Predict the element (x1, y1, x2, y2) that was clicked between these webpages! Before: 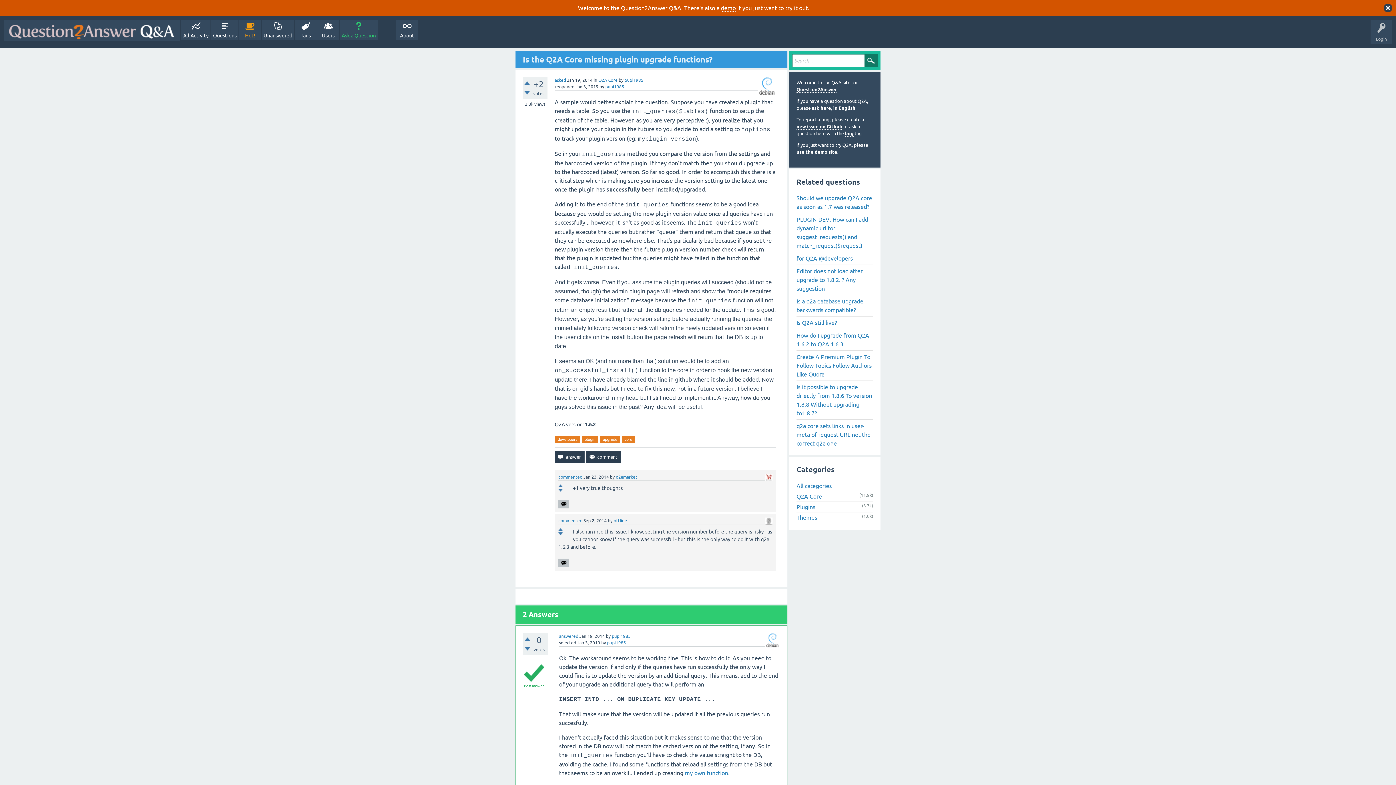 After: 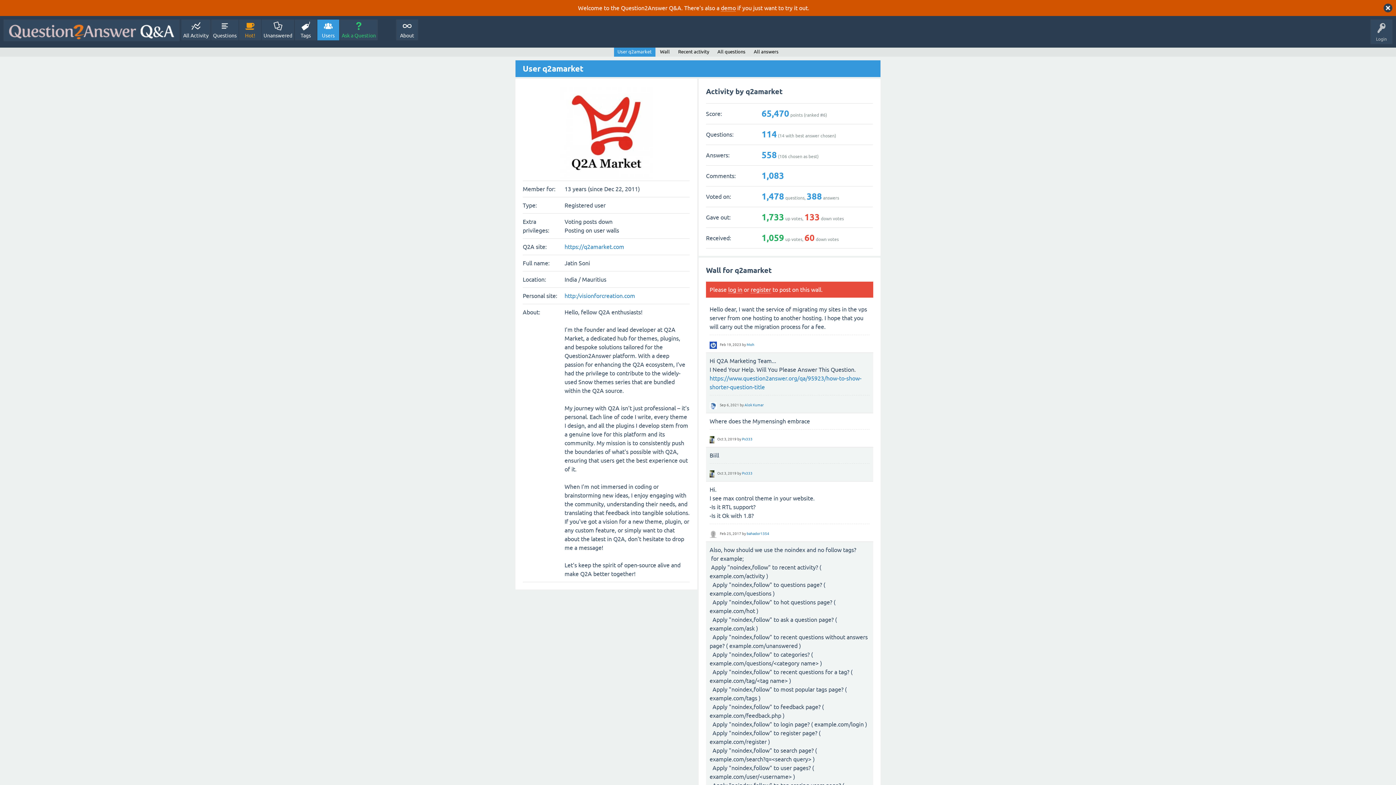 Action: label: q2amarket bbox: (616, 474, 637, 480)